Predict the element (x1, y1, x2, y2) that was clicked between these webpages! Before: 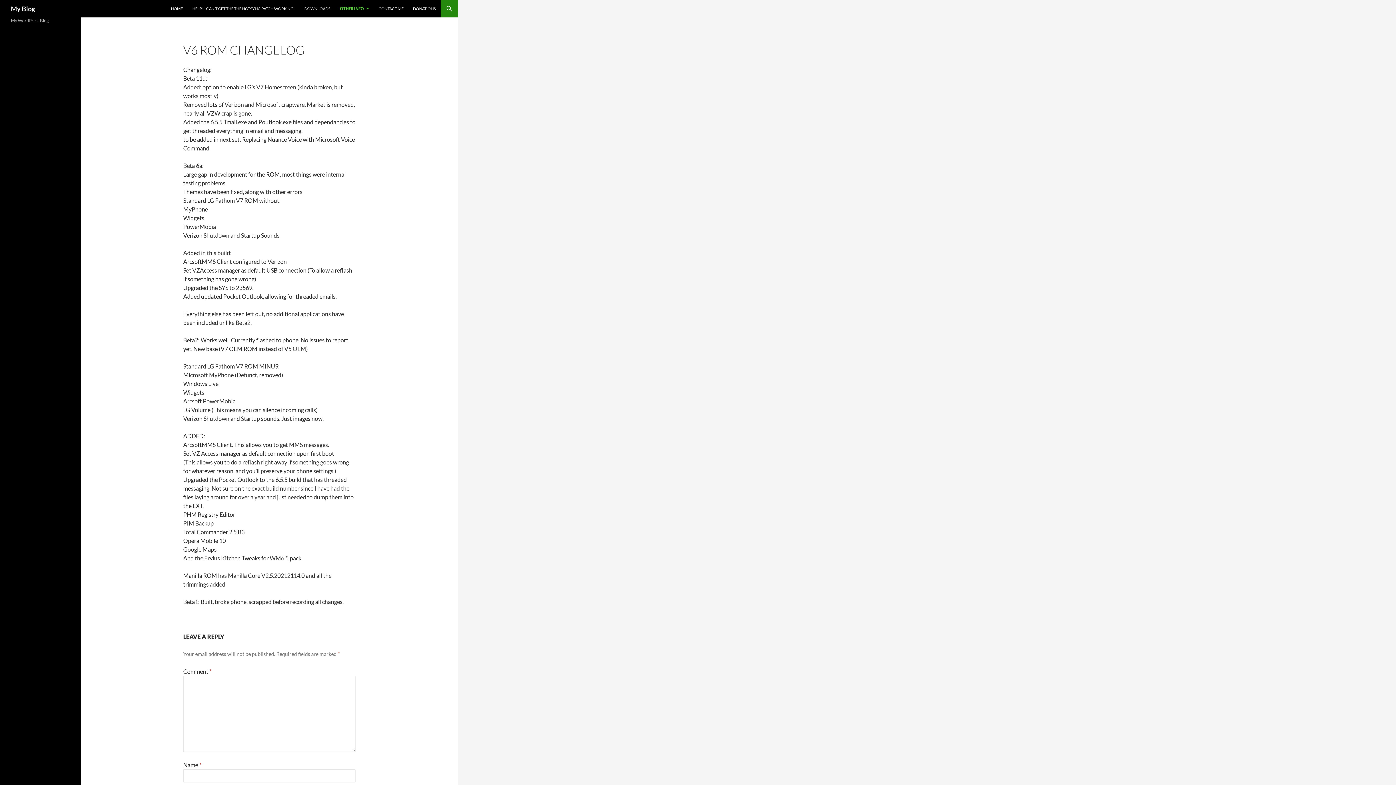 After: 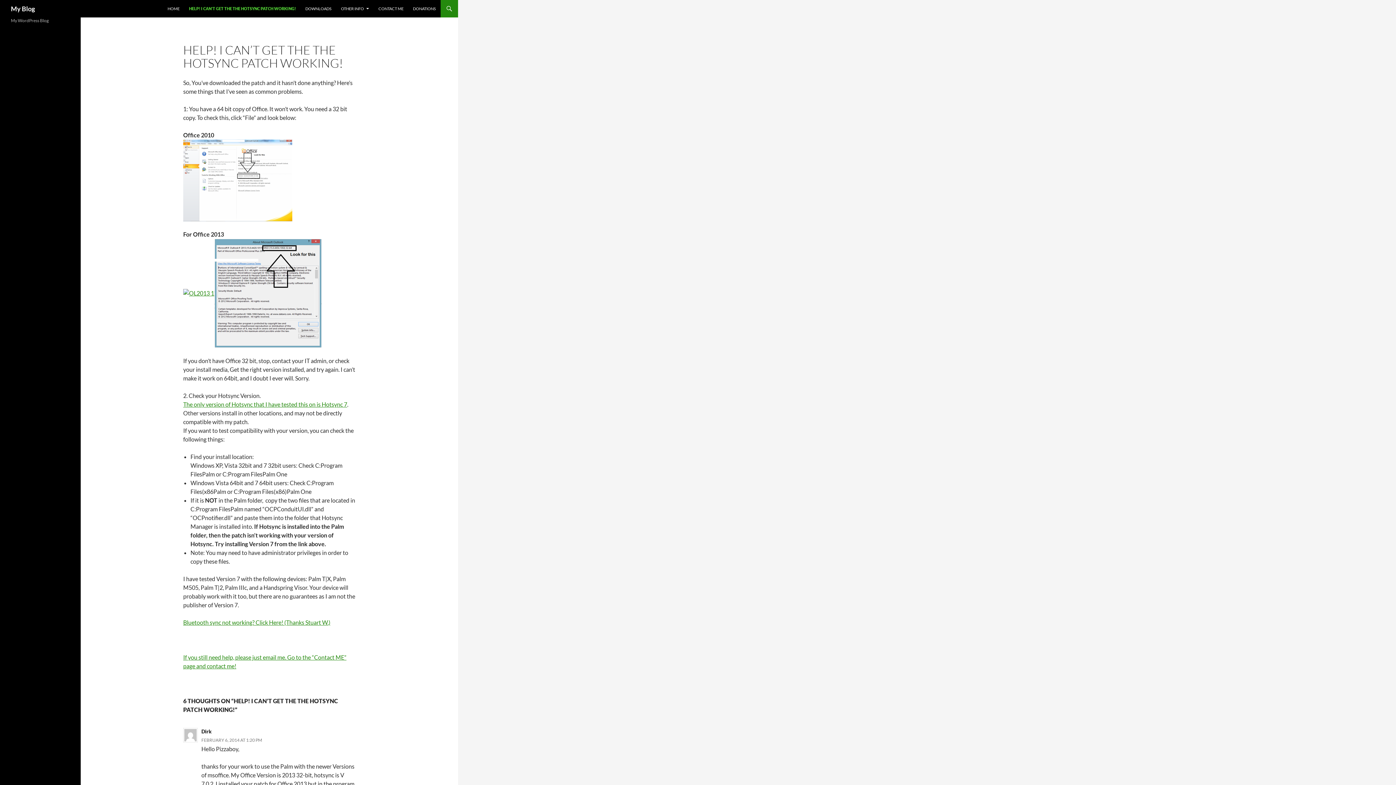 Action: bbox: (188, 0, 299, 17) label: HELP! I CAN’T GET THE THE HOTSYNC PATCH WORKING!